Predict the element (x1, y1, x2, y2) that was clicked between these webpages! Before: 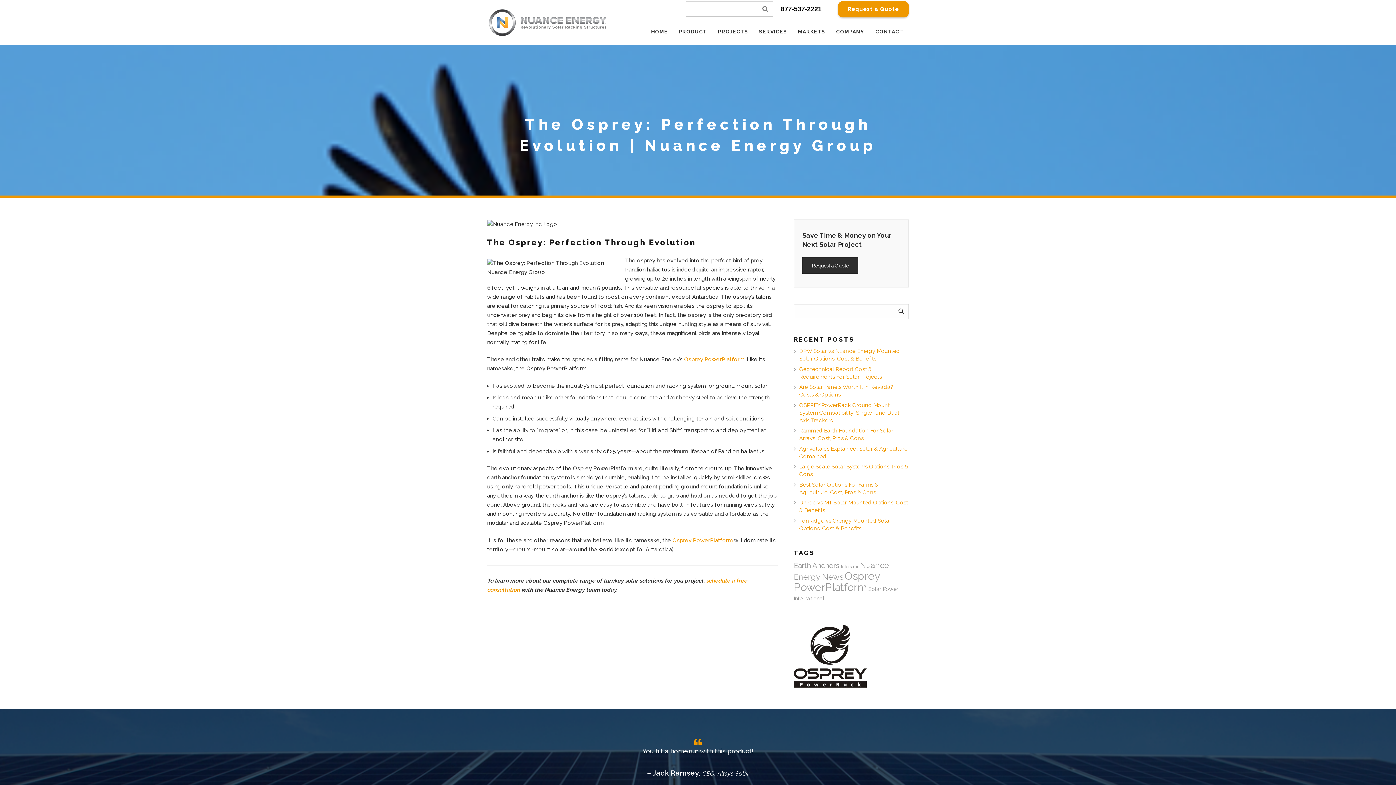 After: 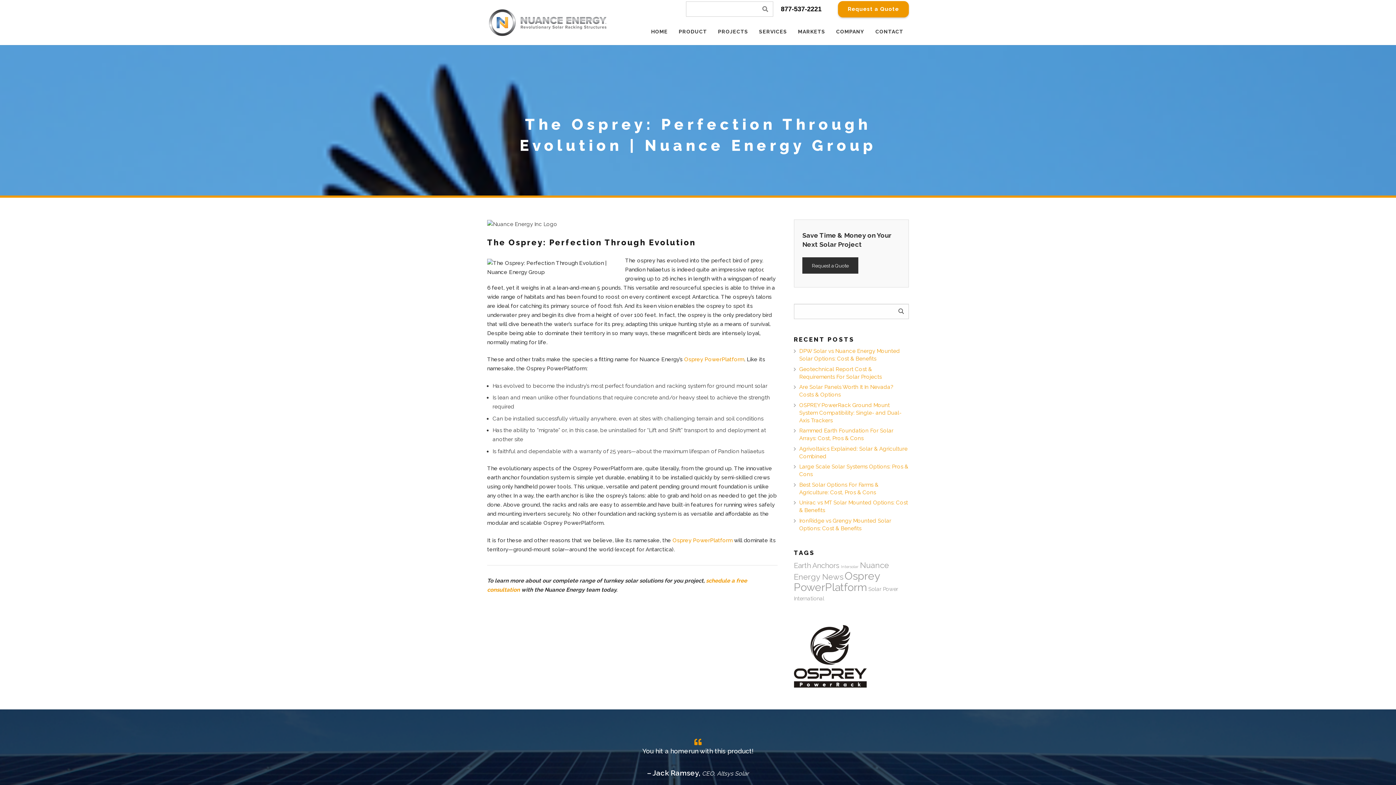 Action: bbox: (702, 770, 749, 777) label: CEO, Altsys Solar